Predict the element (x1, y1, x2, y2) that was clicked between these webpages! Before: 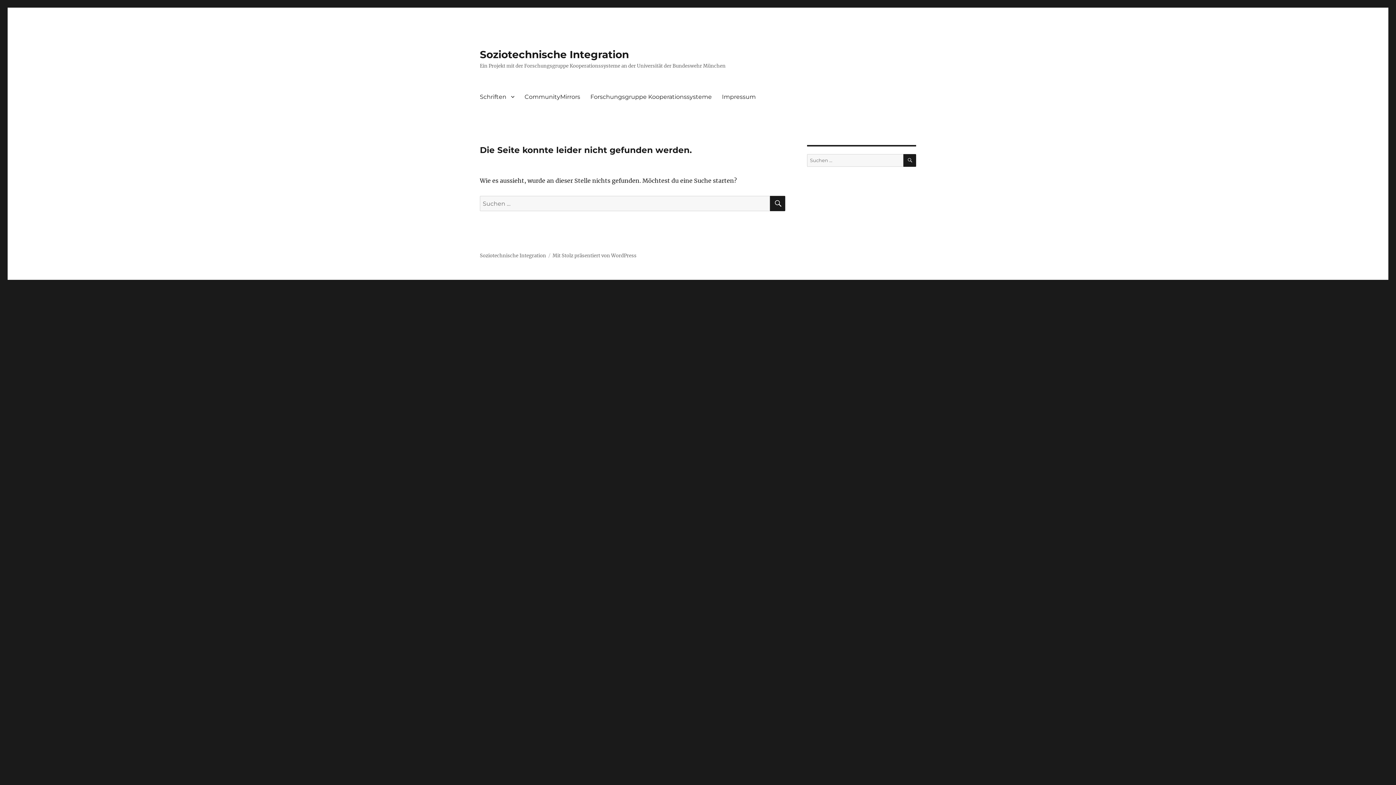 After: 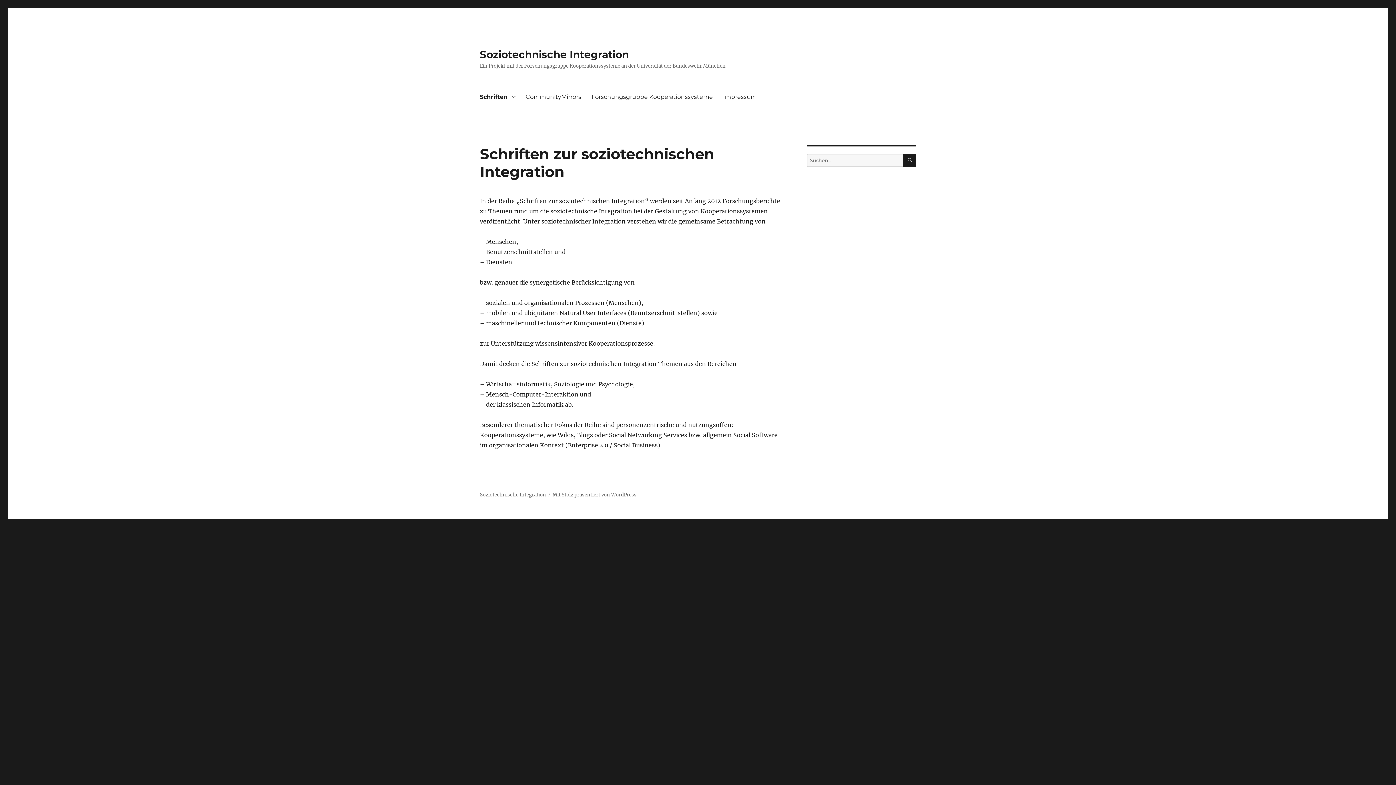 Action: label: Schriften bbox: (474, 89, 519, 104)